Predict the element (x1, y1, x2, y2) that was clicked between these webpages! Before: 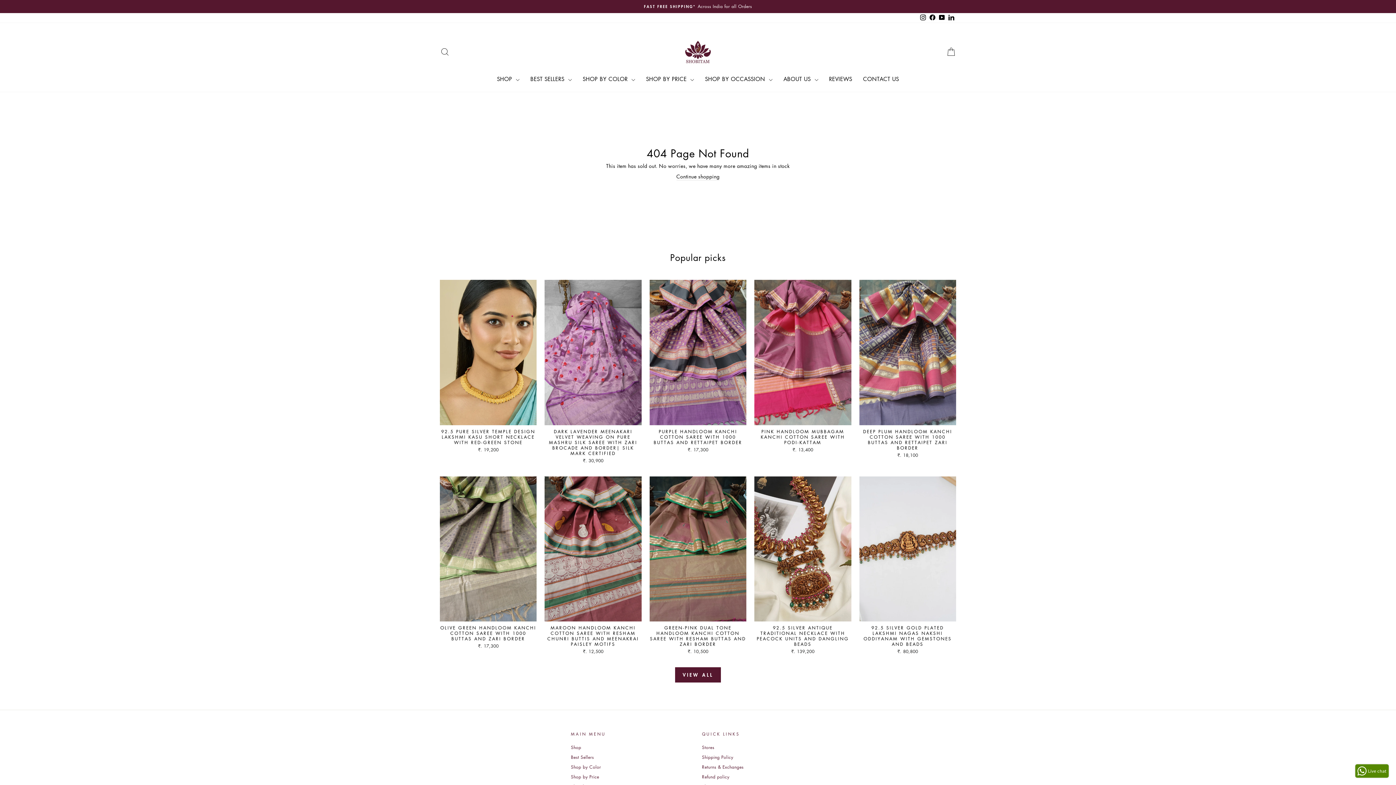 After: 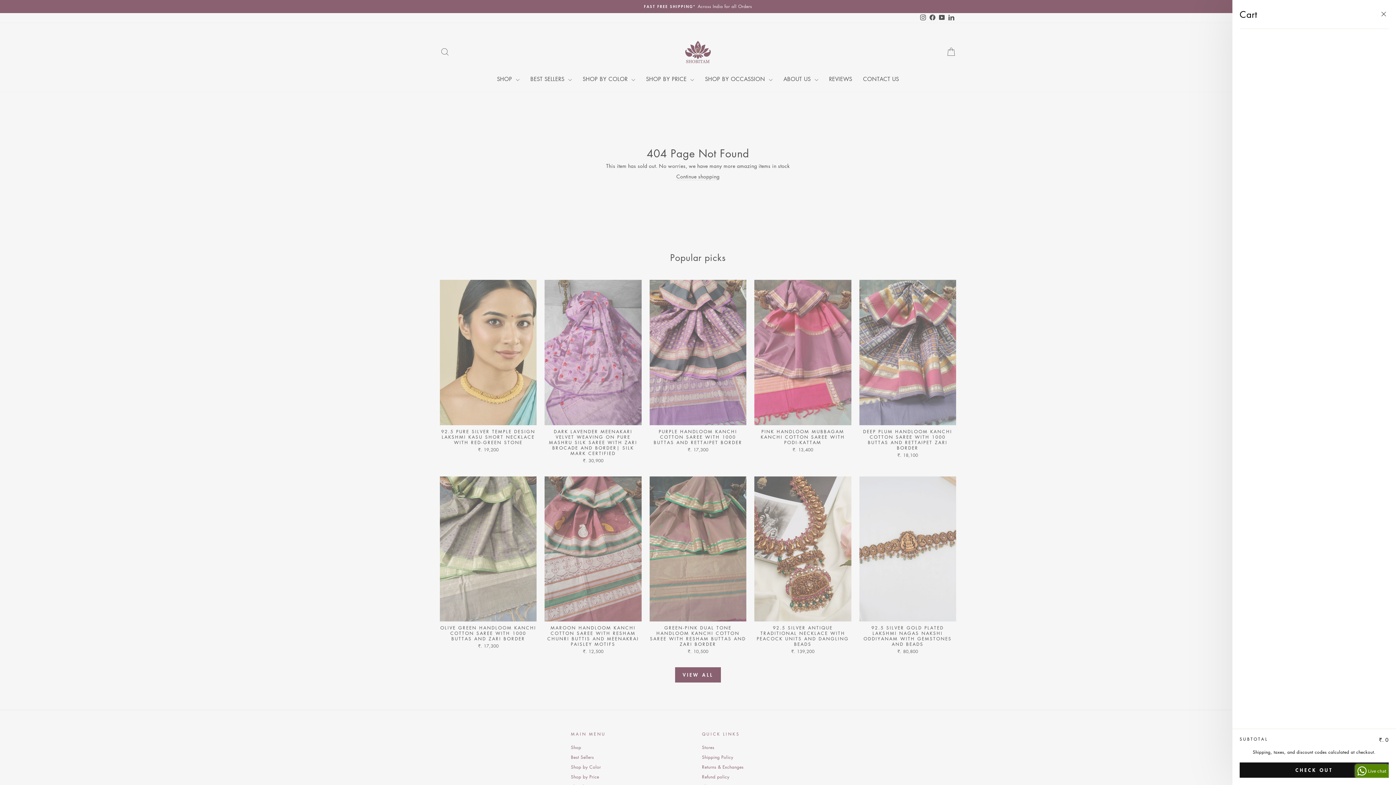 Action: bbox: (941, 44, 960, 59) label: CART